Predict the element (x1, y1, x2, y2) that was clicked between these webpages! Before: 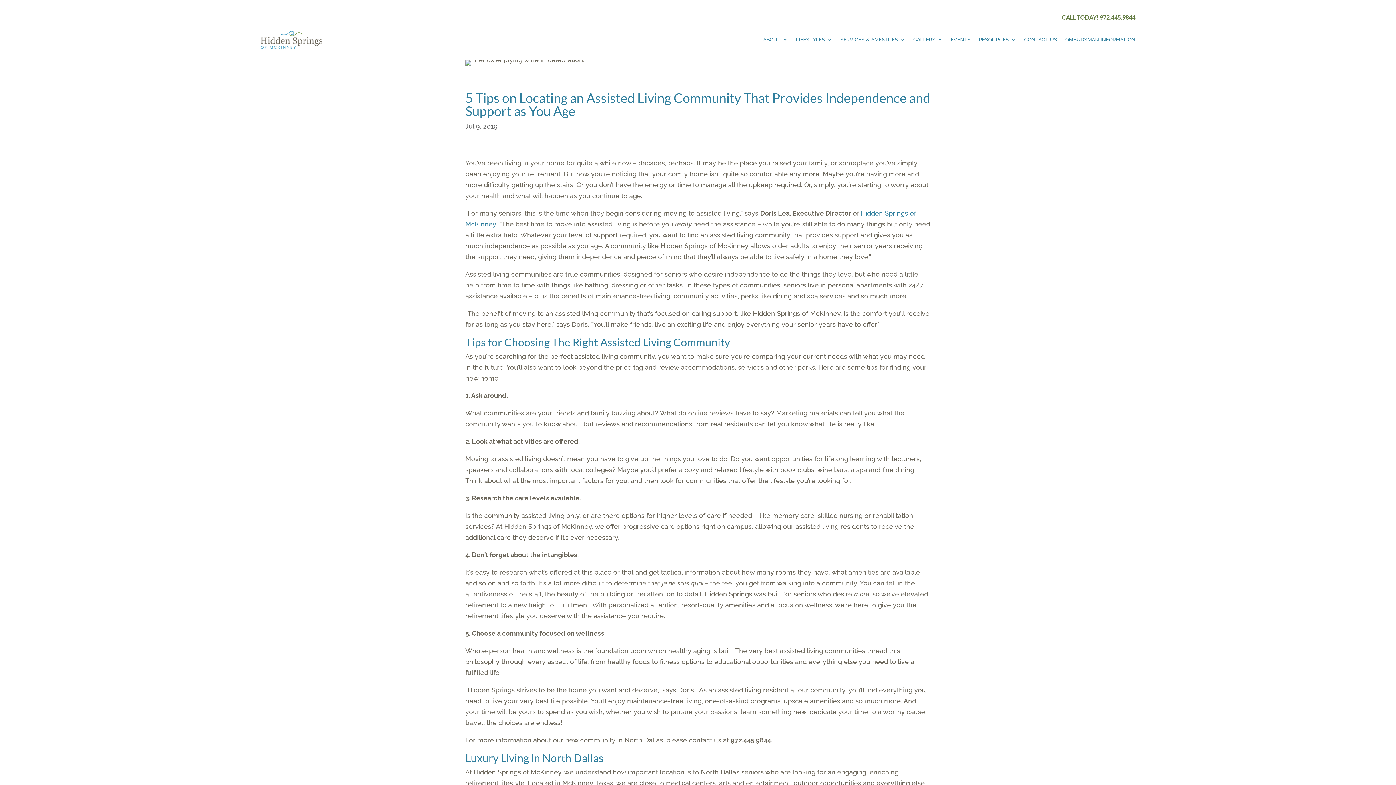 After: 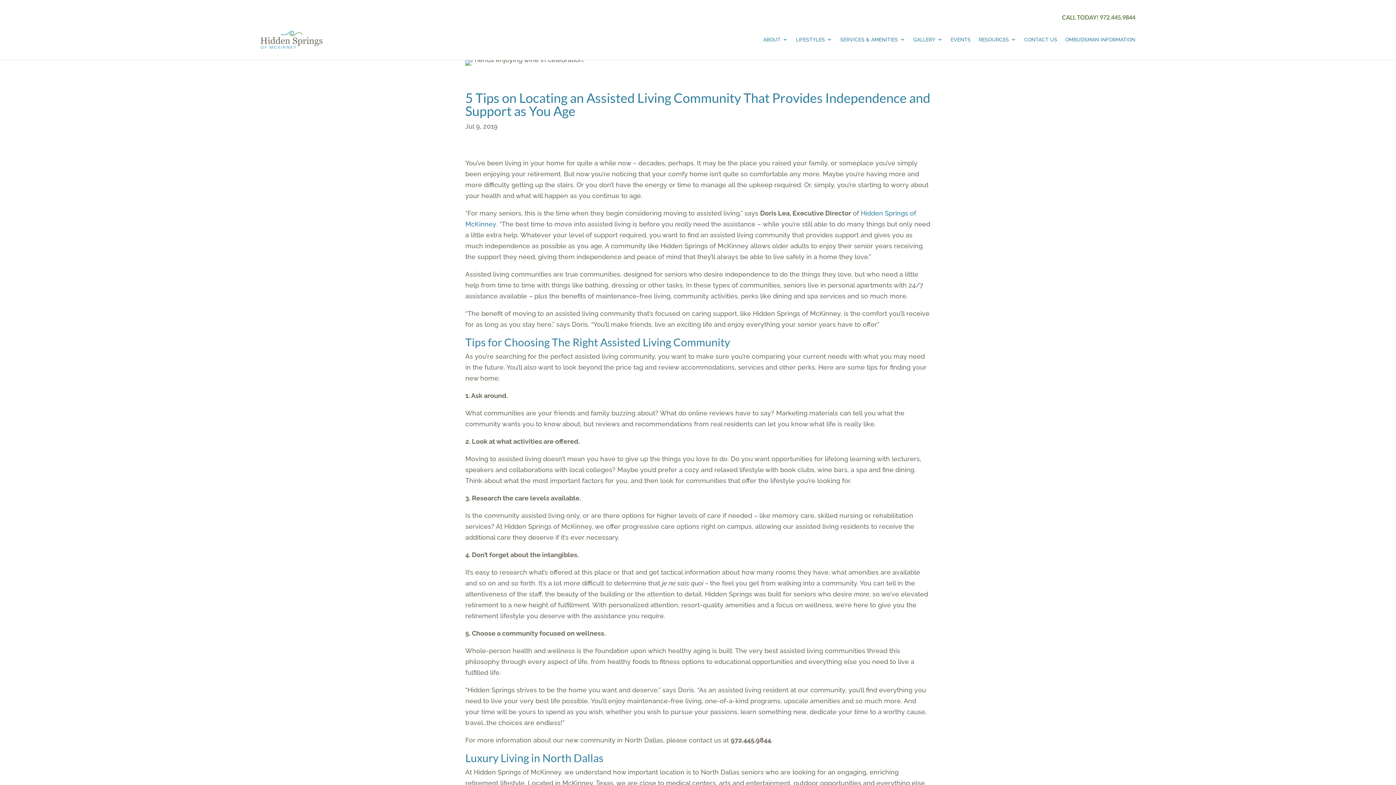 Action: label: CALL TODAY! 972.445.9844 bbox: (1062, 13, 1135, 20)